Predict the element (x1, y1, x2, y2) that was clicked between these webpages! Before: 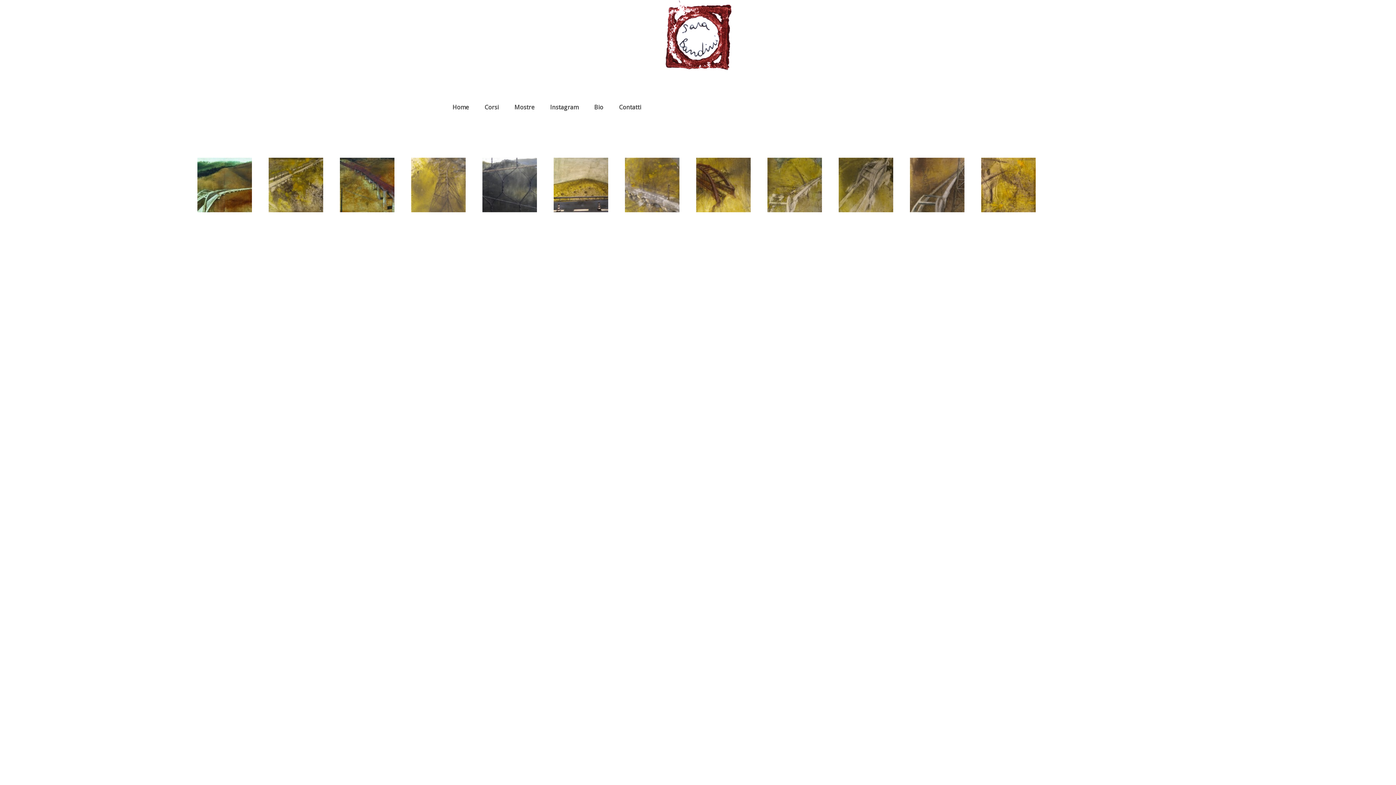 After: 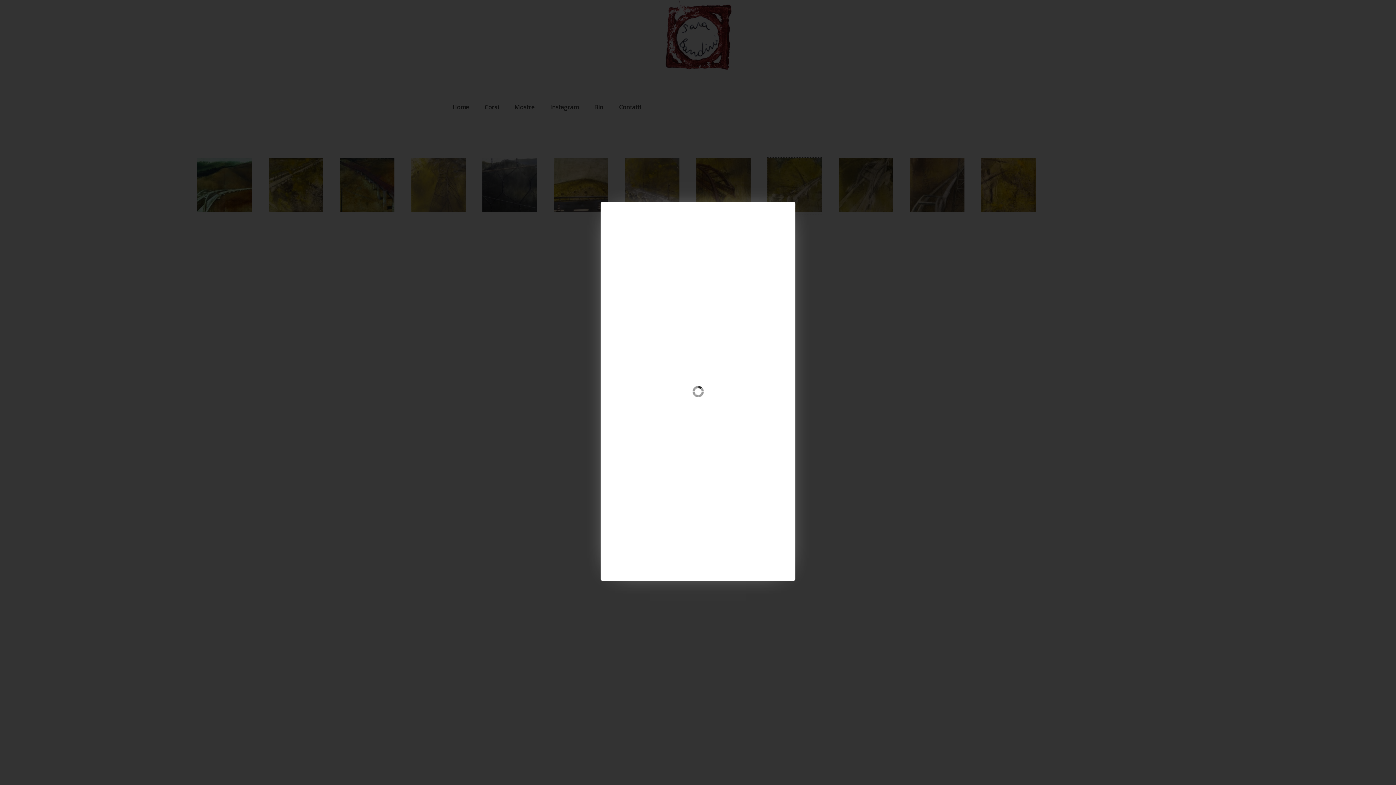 Action: bbox: (767, 206, 822, 214)